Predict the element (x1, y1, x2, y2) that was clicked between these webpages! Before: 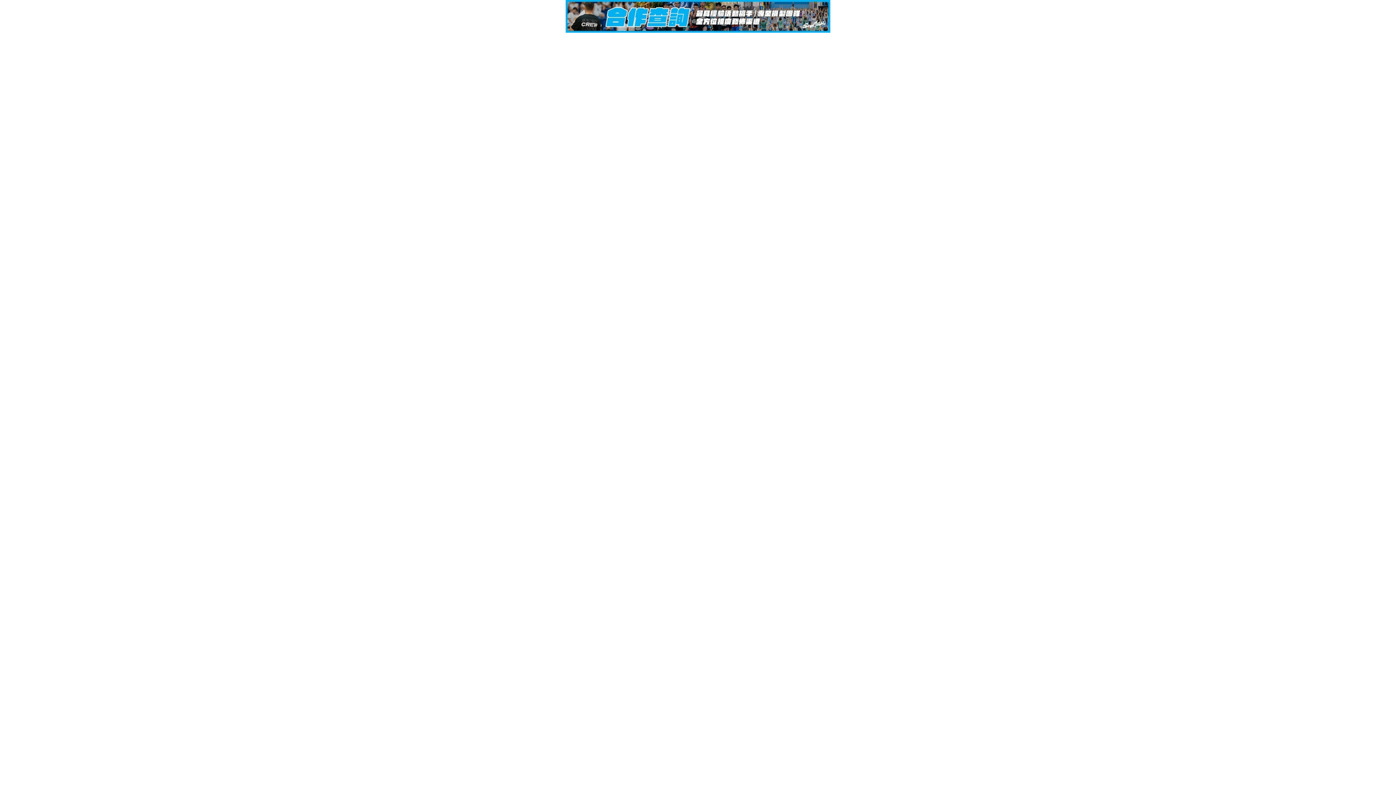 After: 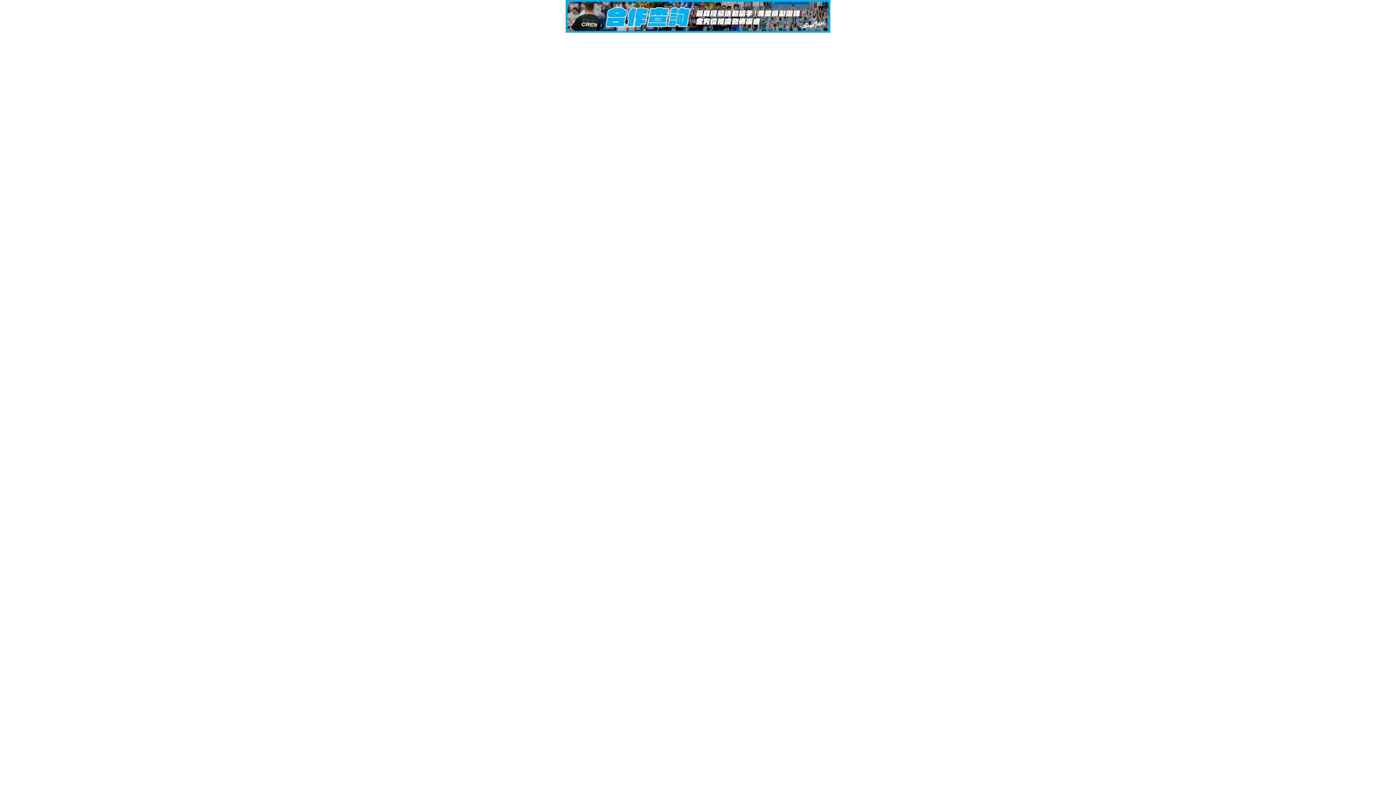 Action: bbox: (565, 27, 830, 33)